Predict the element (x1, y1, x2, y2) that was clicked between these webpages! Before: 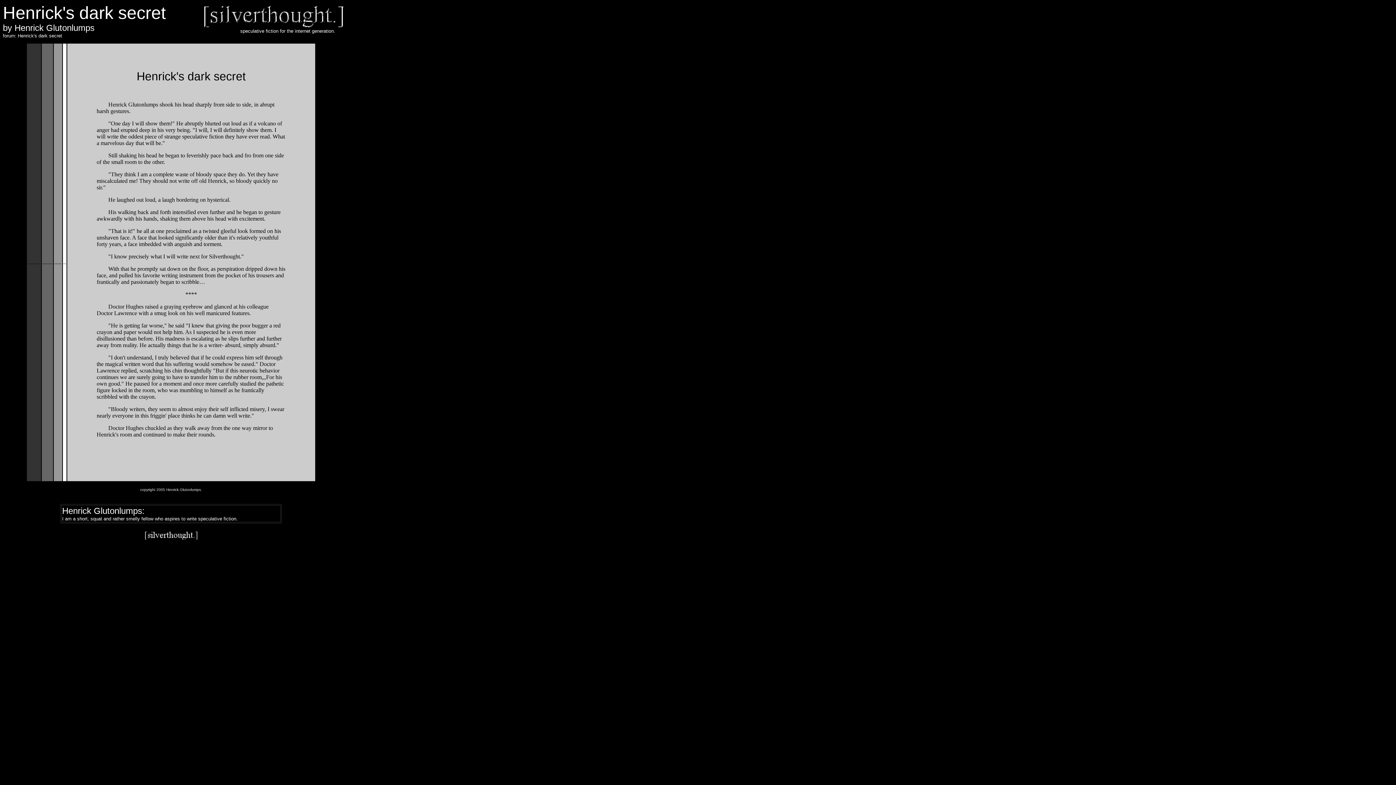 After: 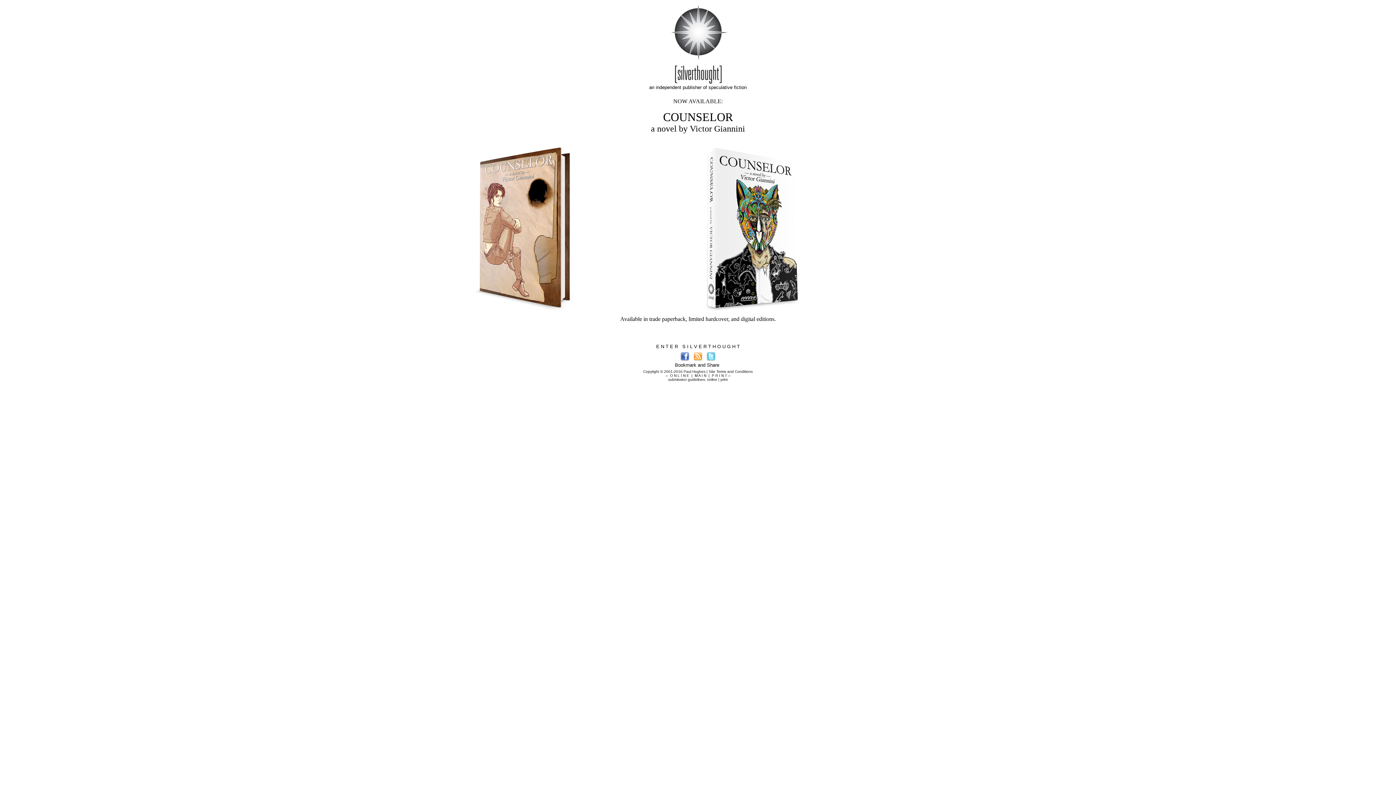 Action: bbox: (143, 538, 198, 545)